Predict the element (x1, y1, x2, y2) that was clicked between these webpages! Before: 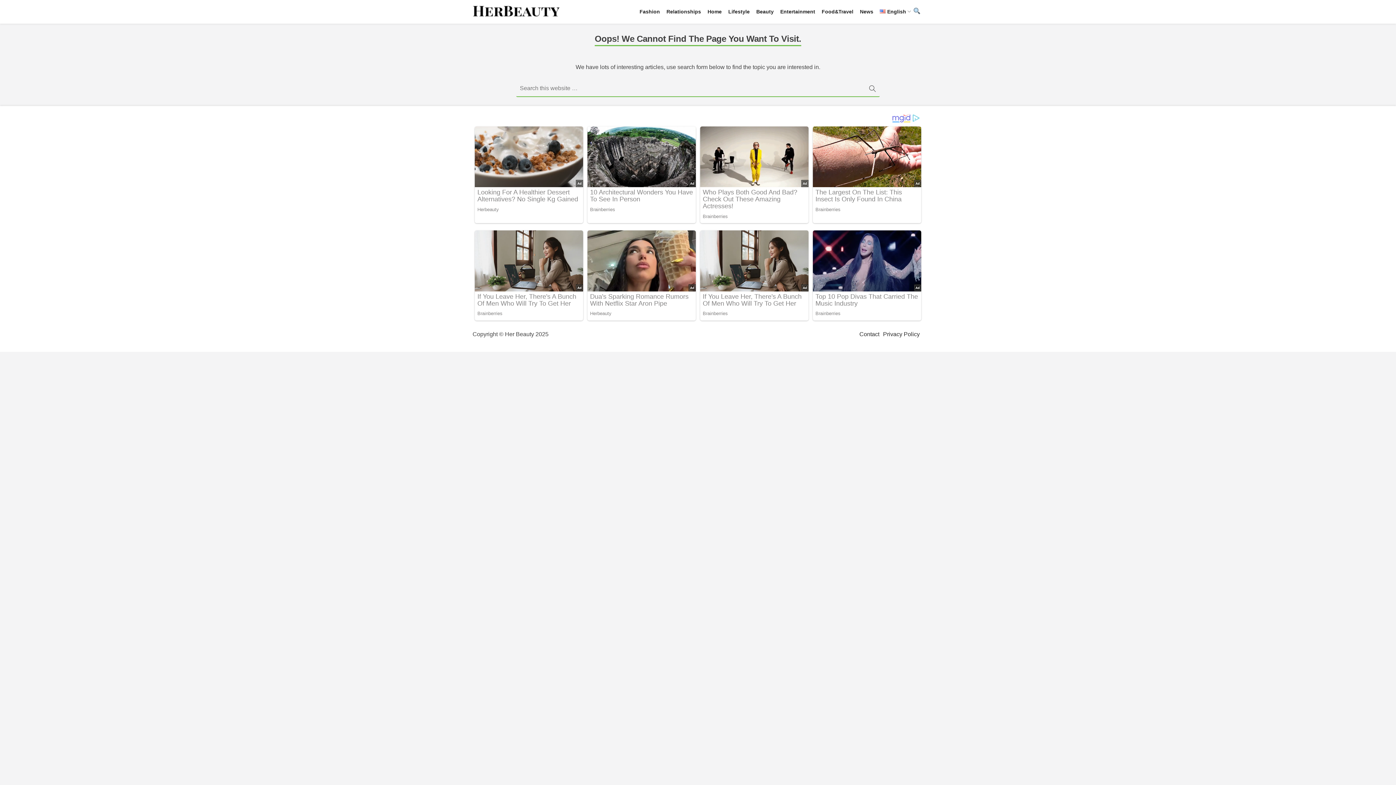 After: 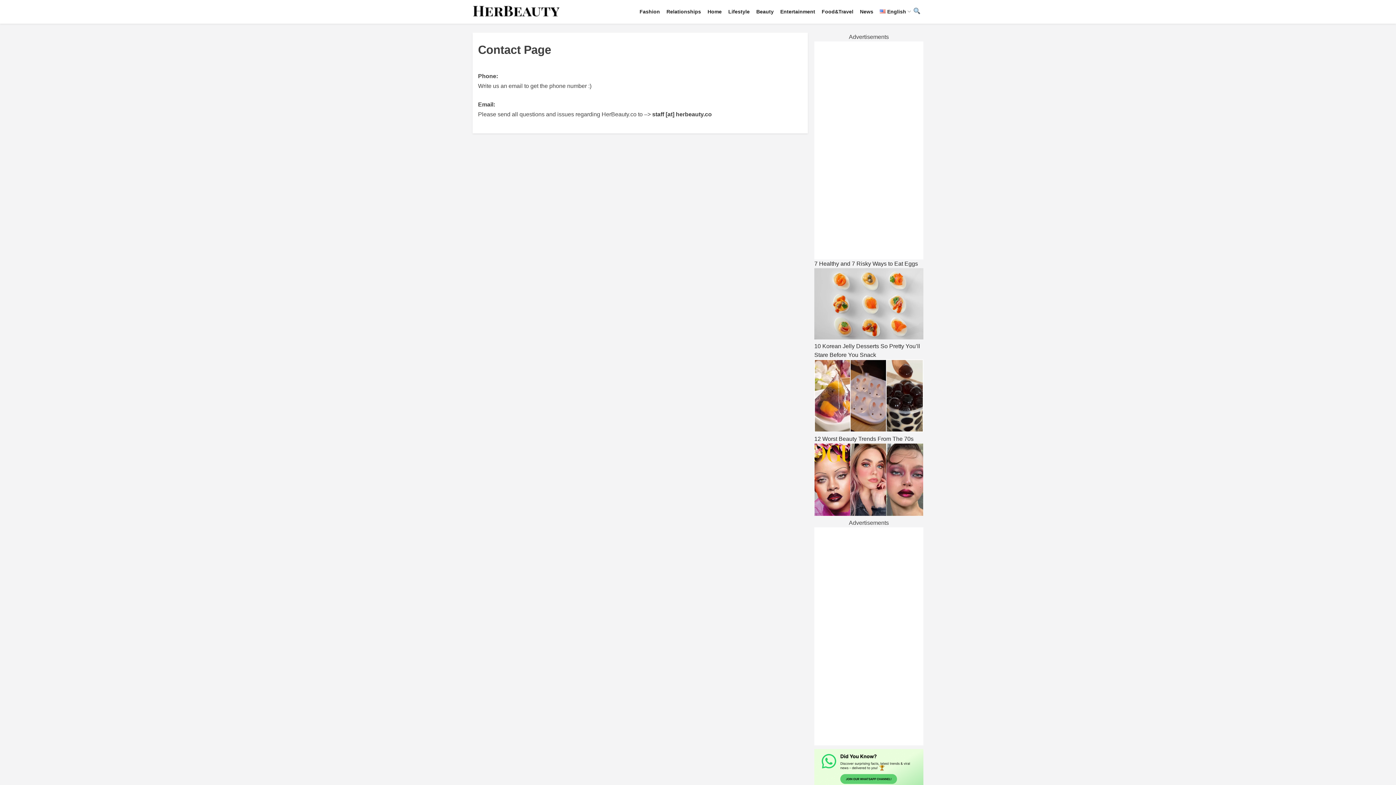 Action: label: Contact bbox: (859, 331, 879, 337)